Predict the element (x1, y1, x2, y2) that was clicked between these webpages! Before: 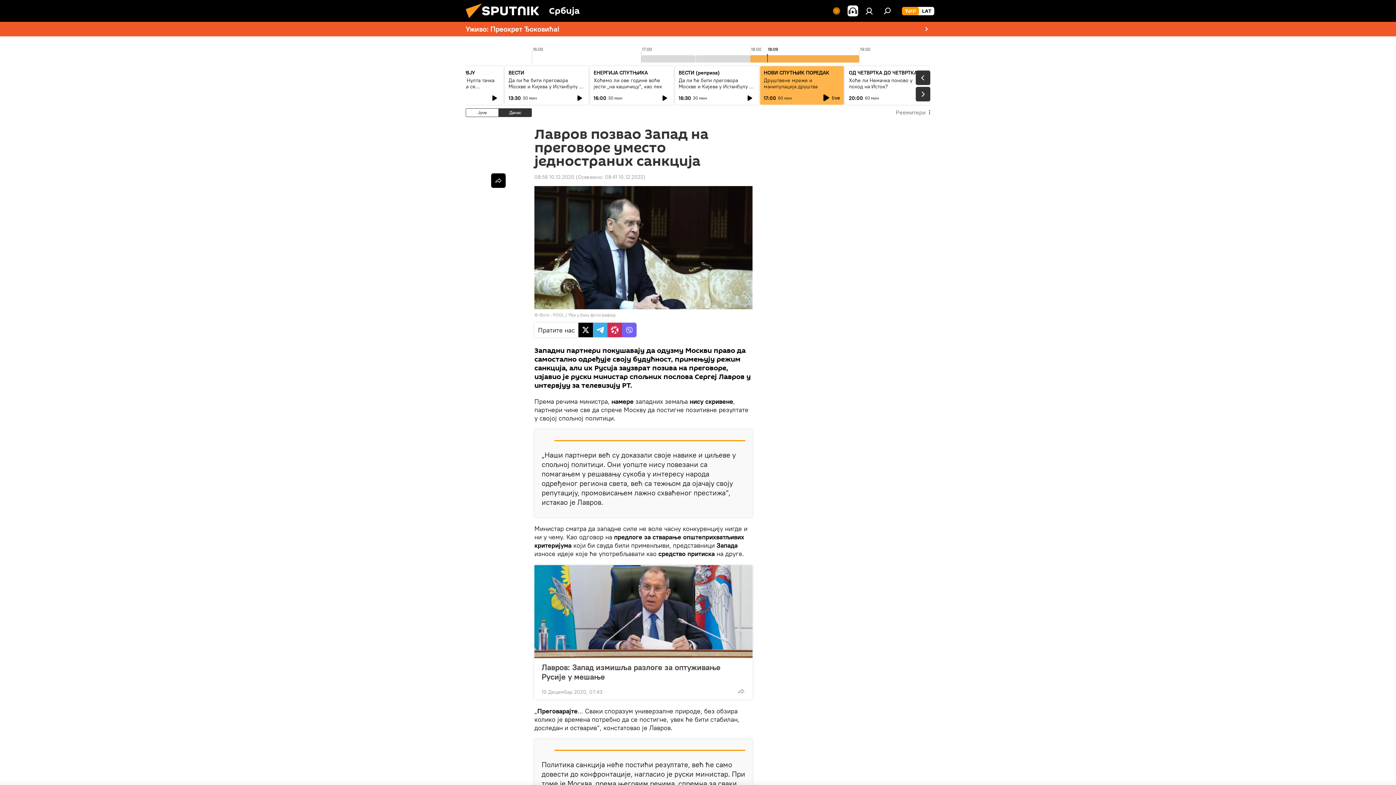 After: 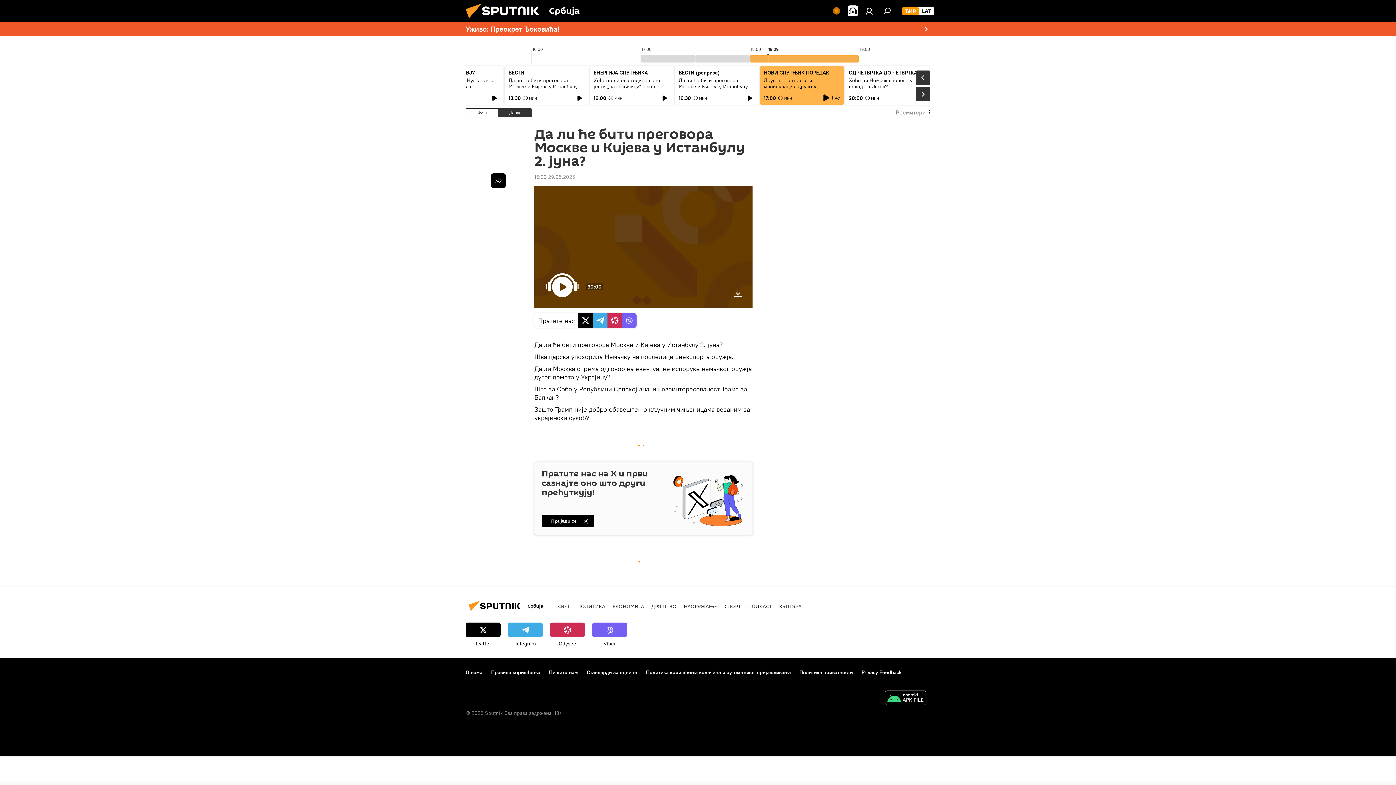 Action: label: Да ли ће бити преговора Москве и Кијева у Истанбулу 2. јуна? bbox: (678, 77, 753, 96)